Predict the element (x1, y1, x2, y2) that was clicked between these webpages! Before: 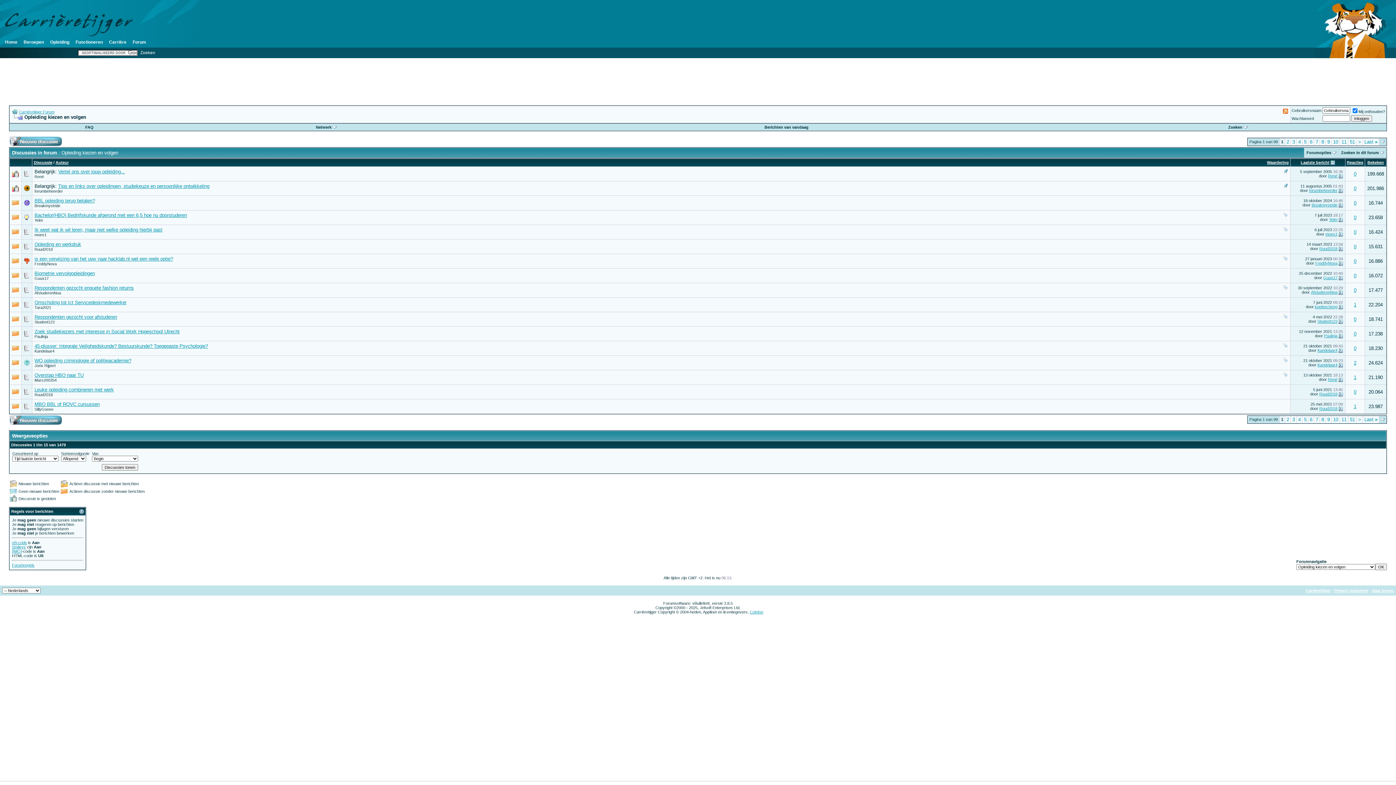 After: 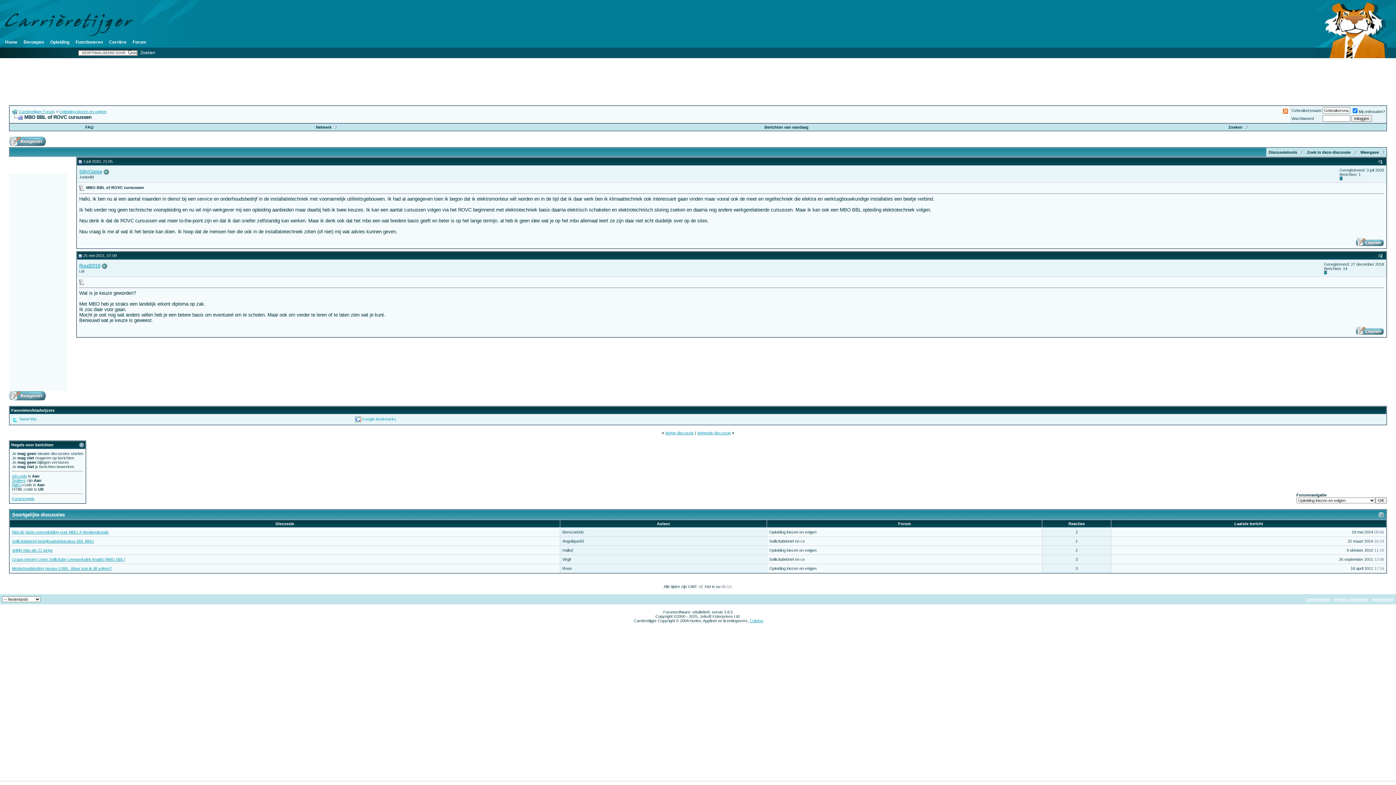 Action: bbox: (1338, 406, 1343, 410)